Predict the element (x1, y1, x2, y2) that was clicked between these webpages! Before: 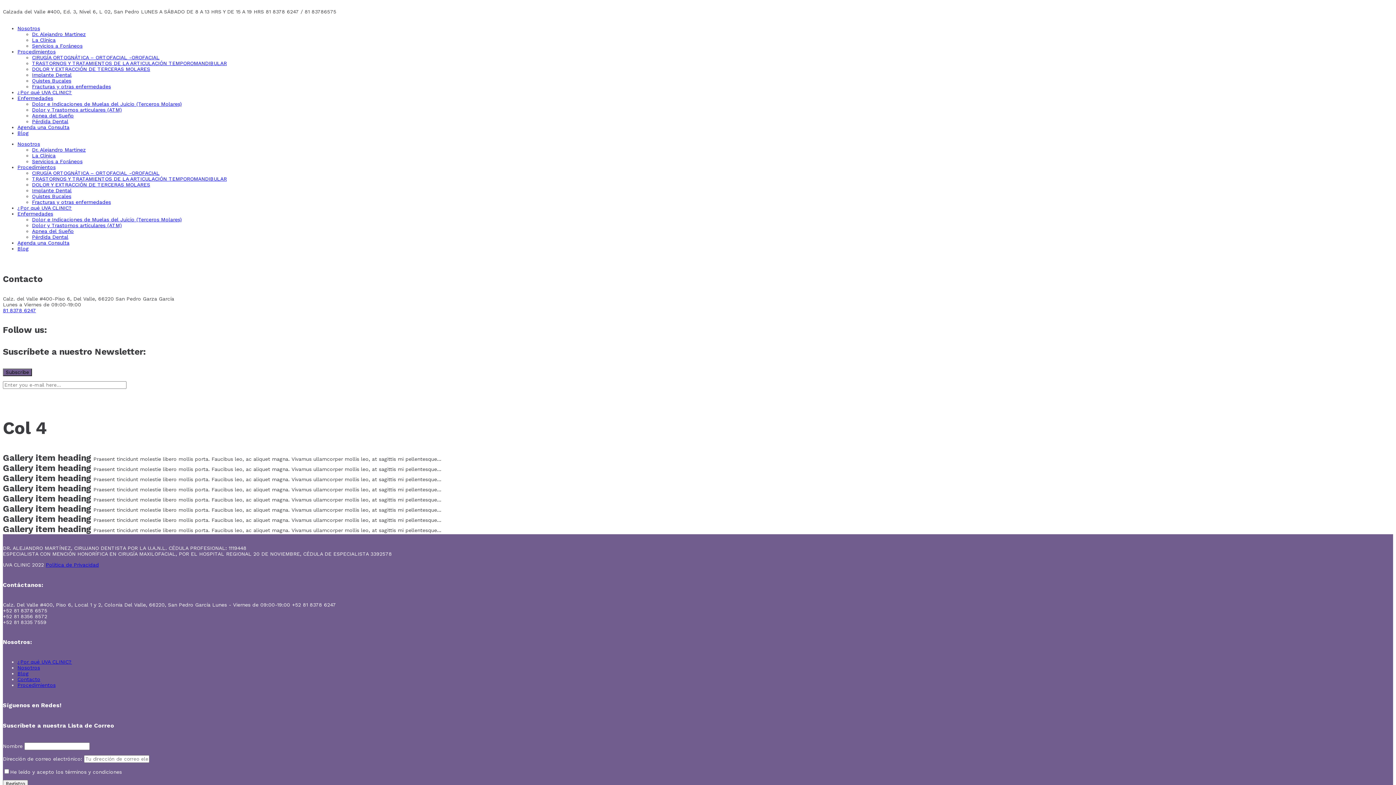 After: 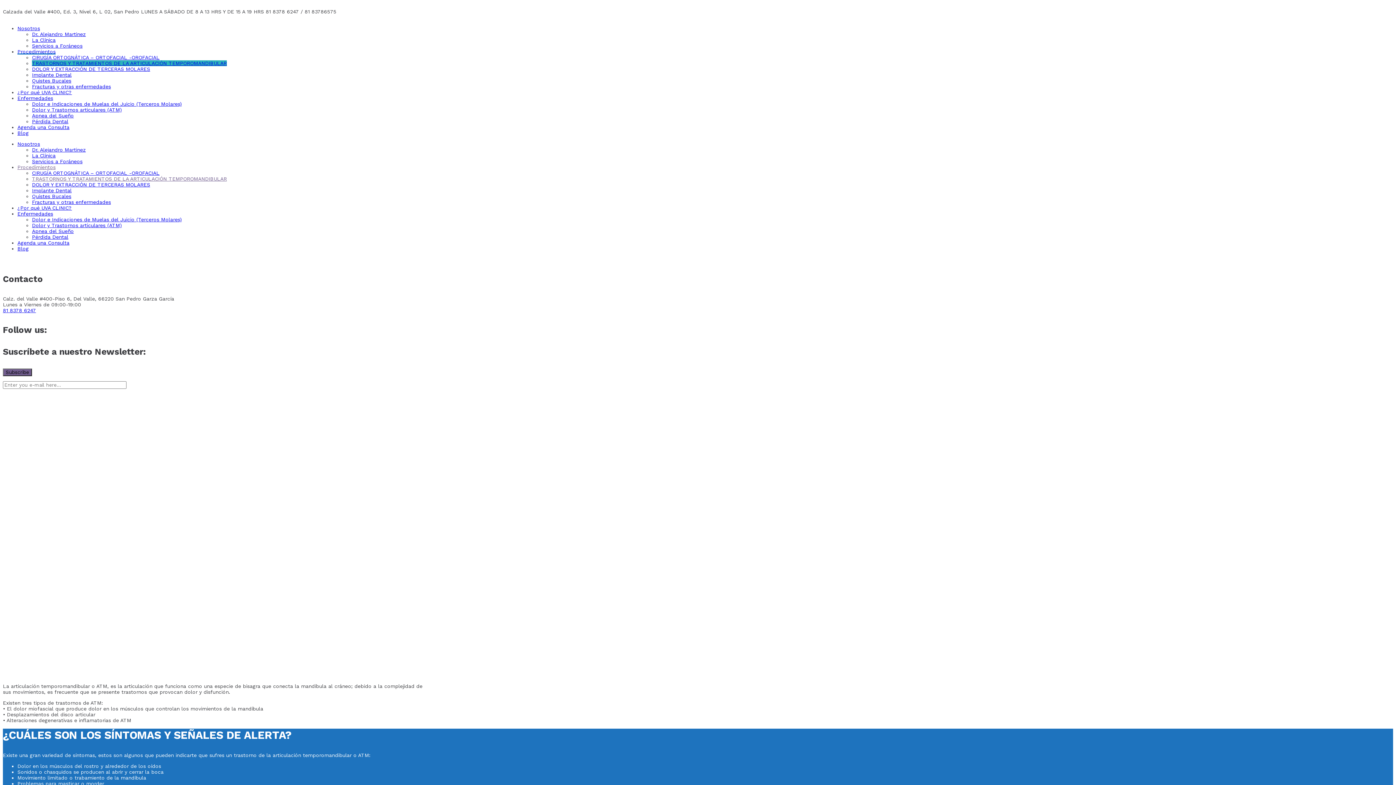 Action: bbox: (32, 176, 226, 181) label: TRASTORNOS Y TRATAMIENTOS DE LA ARTICULACIÓN TEMPOROMANDIBULAR